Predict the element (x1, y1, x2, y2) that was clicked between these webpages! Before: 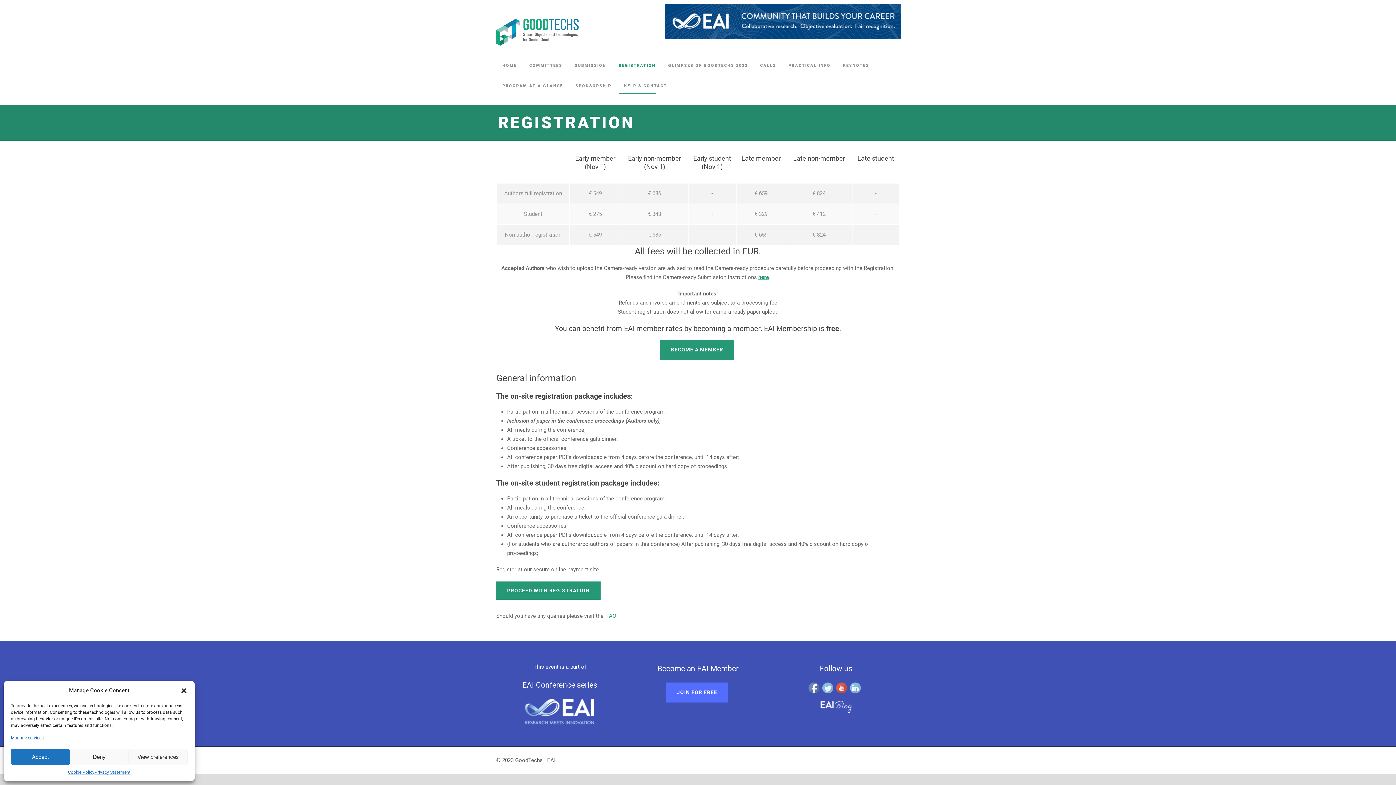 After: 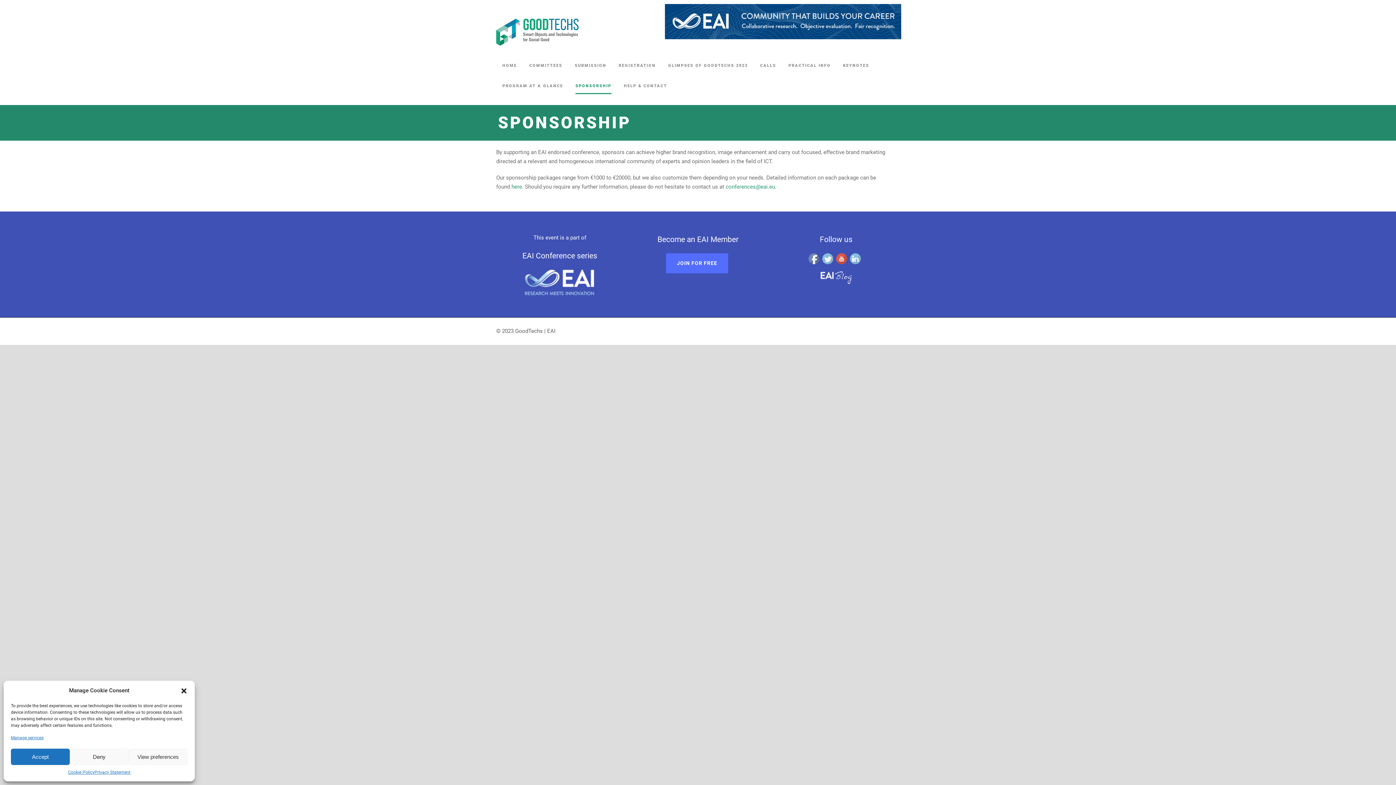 Action: bbox: (575, 83, 611, 103) label: SPONSORSHIP